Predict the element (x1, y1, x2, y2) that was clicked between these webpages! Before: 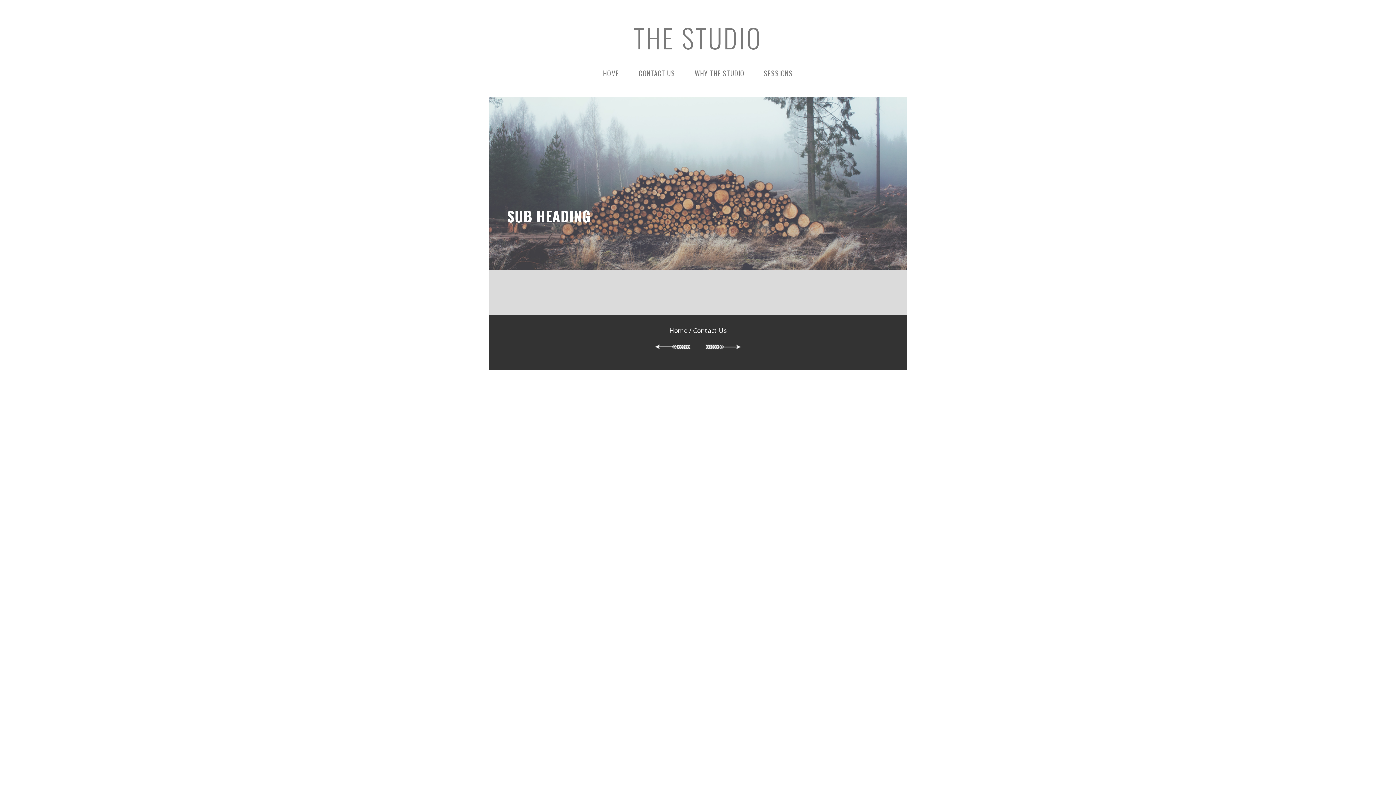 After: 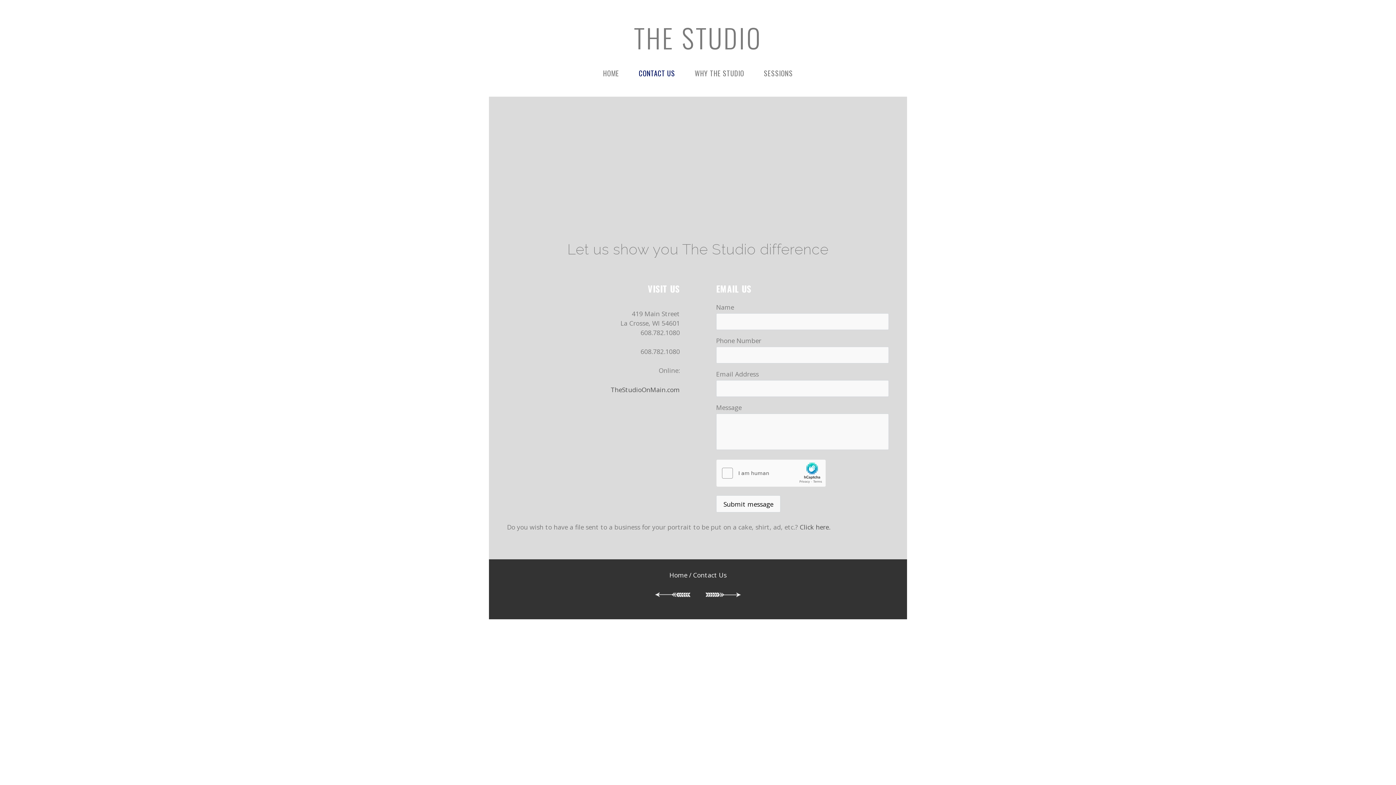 Action: bbox: (693, 326, 726, 334) label: Contact Us